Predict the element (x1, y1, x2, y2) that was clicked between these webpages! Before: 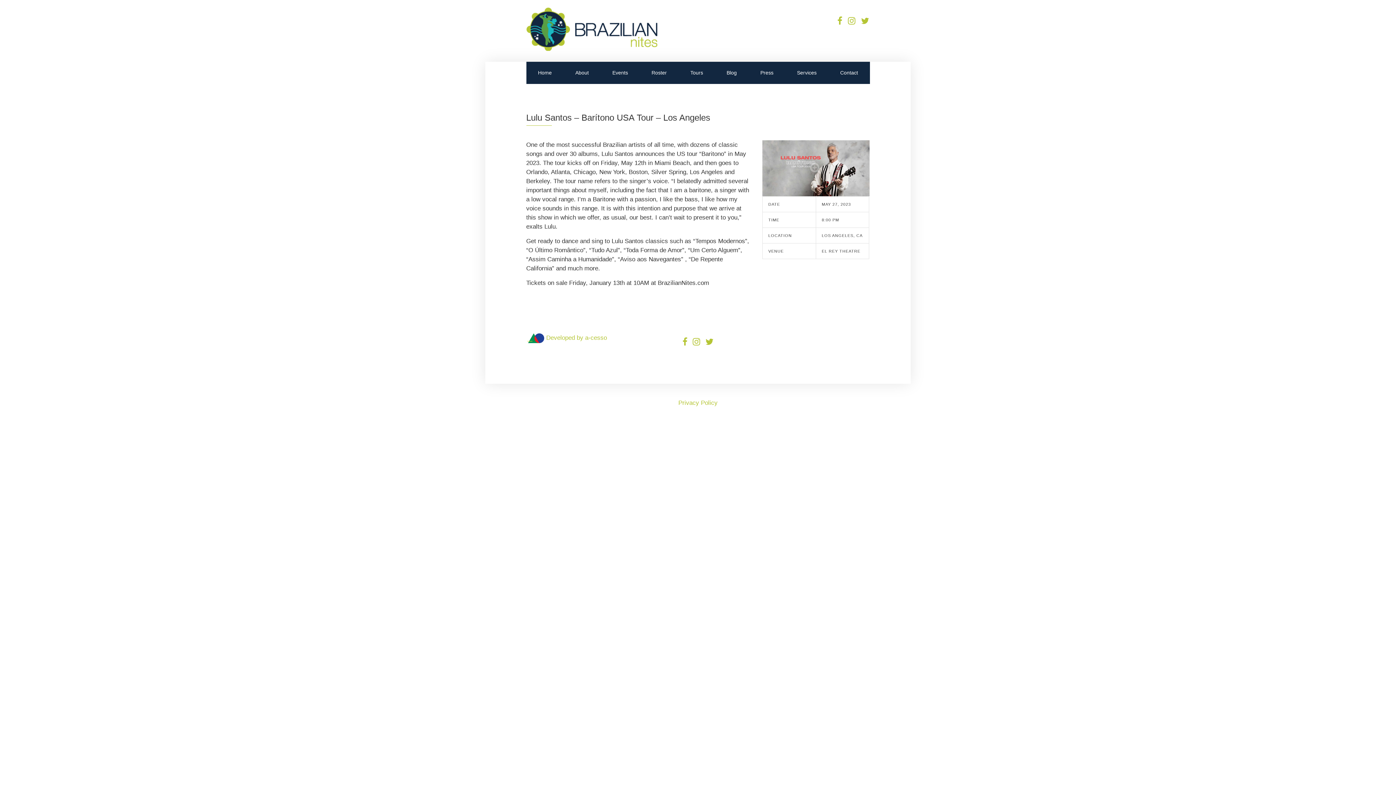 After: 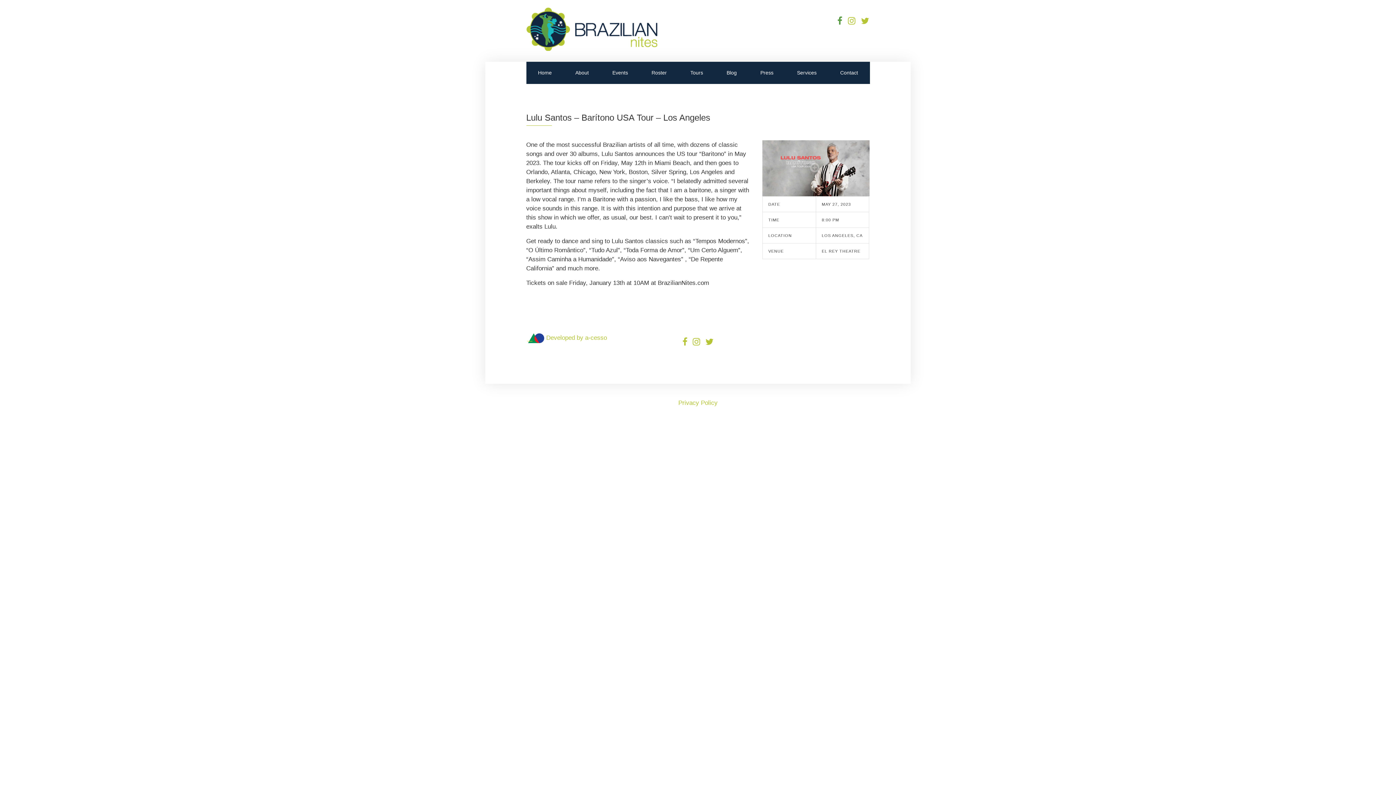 Action: bbox: (834, 16, 839, 25)